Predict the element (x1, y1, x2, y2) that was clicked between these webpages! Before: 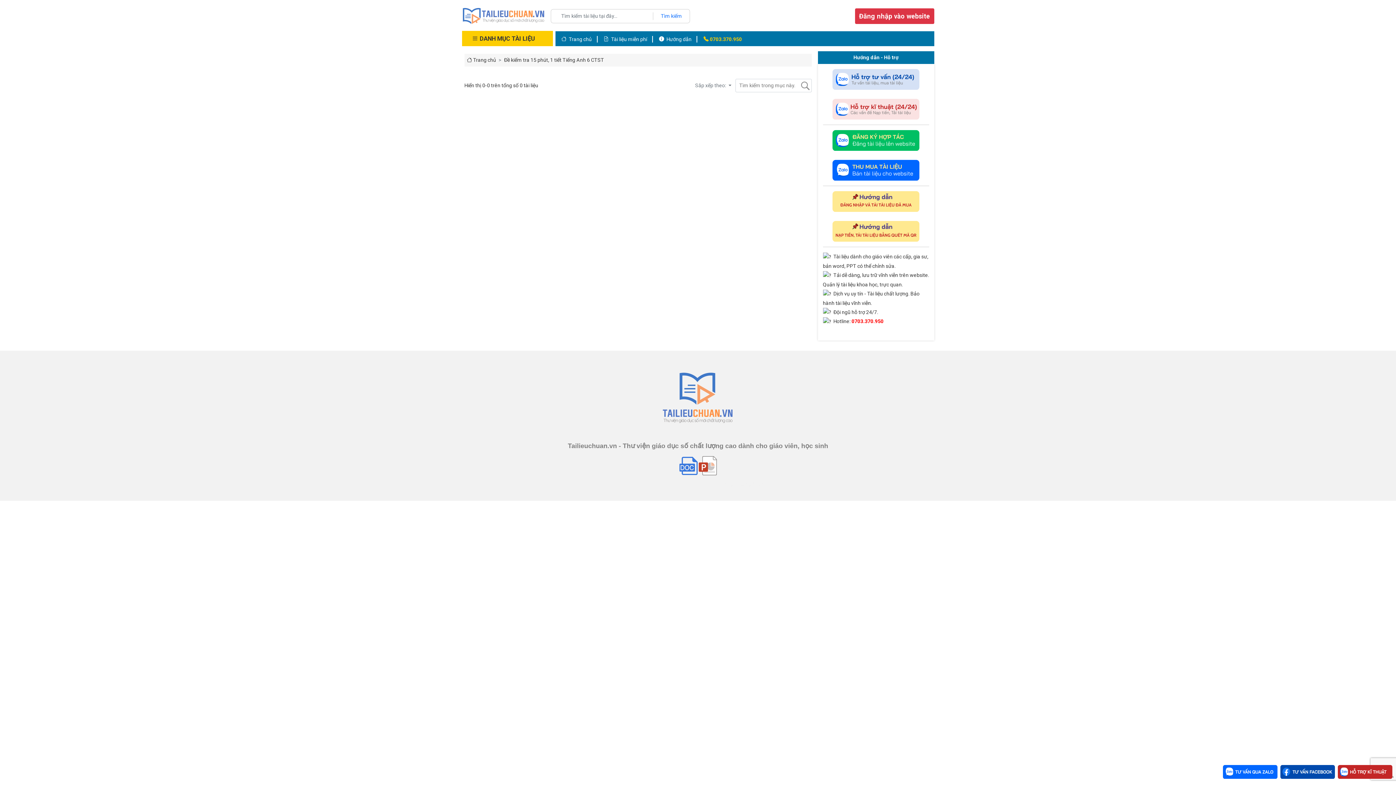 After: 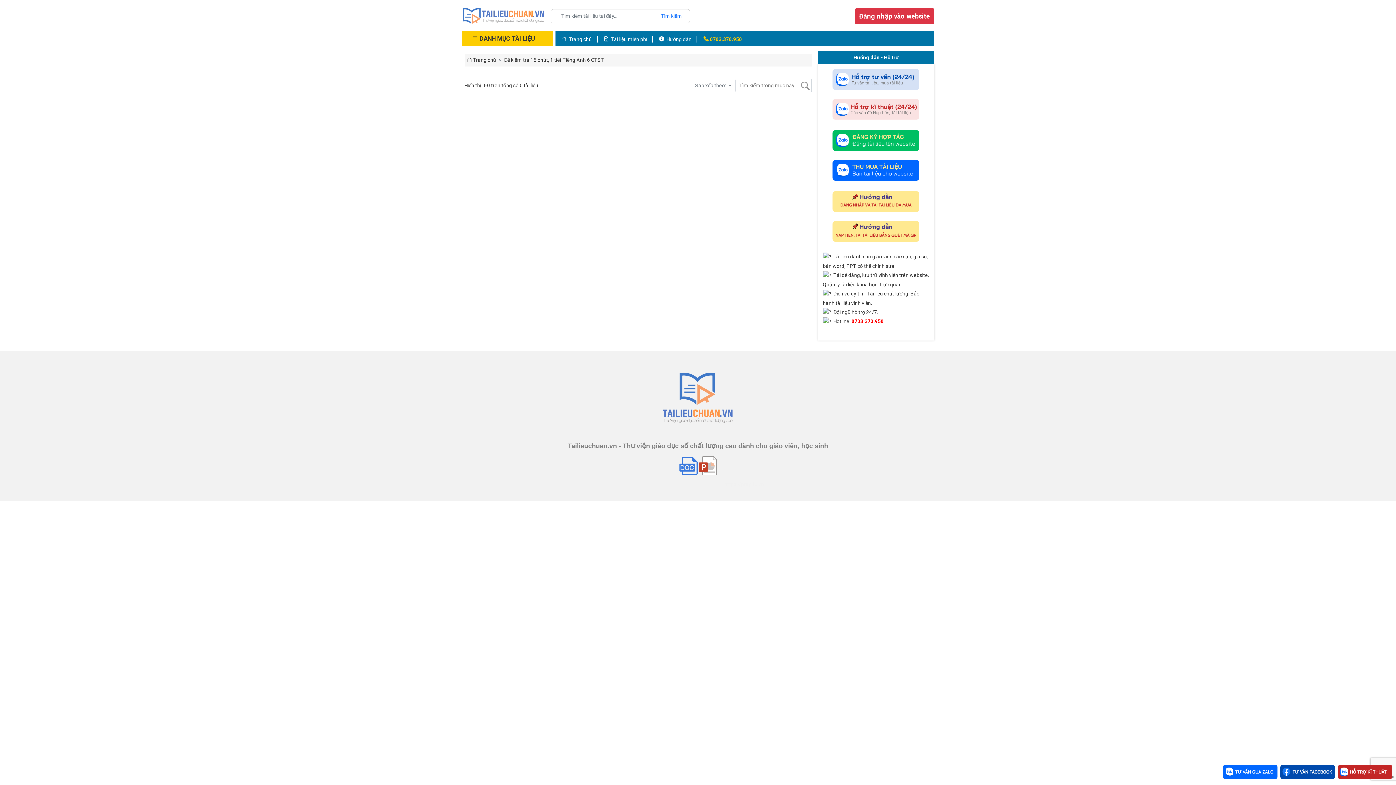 Action: bbox: (832, 137, 919, 143)